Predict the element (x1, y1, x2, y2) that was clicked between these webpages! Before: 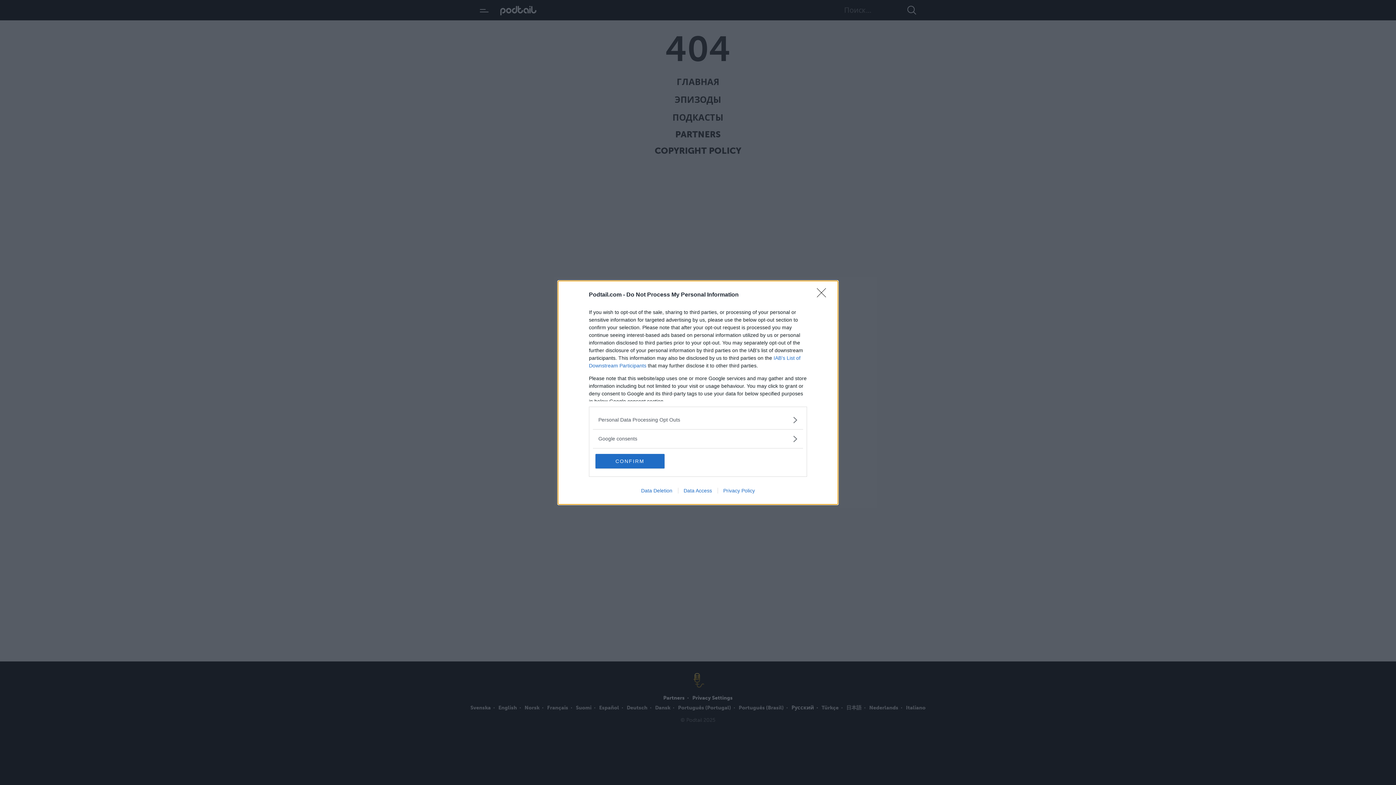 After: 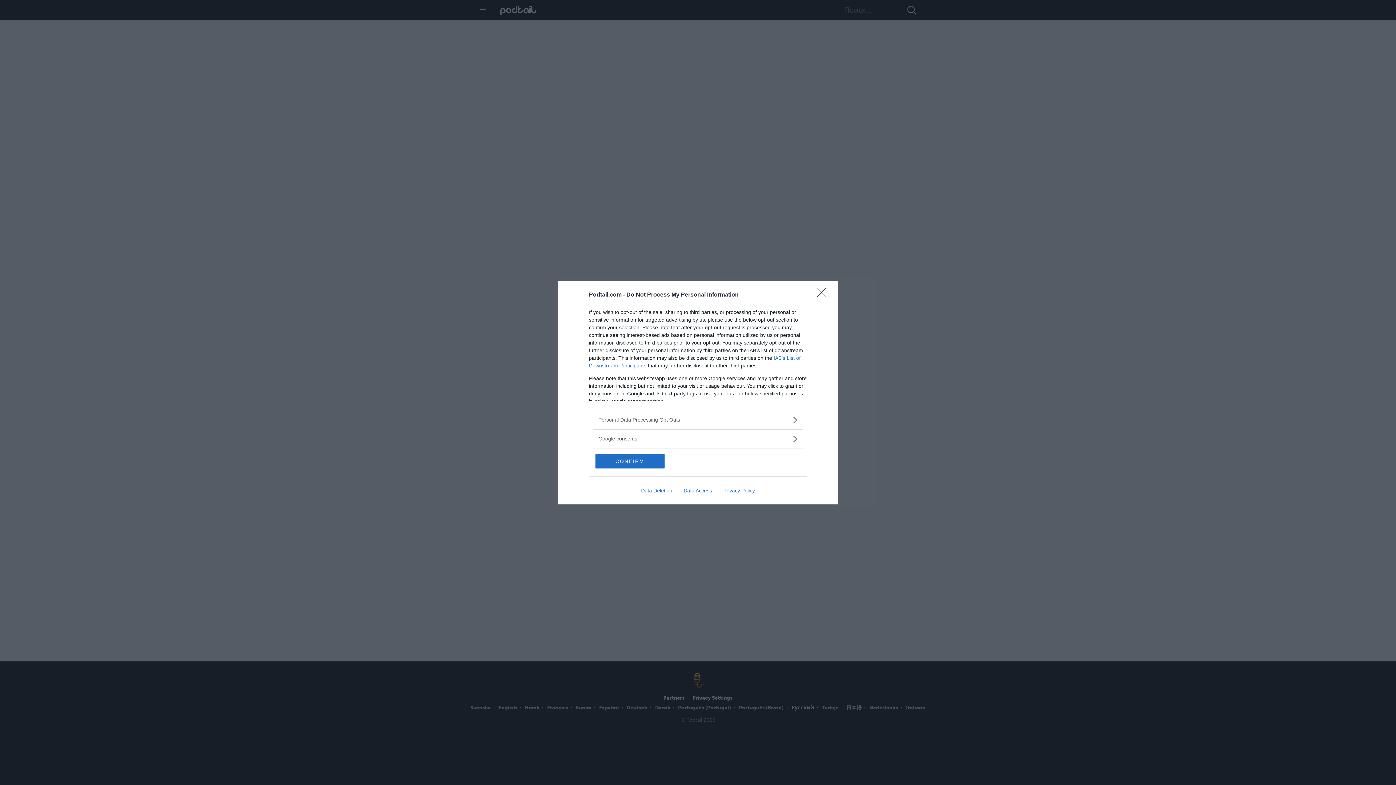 Action: label: Data Access bbox: (678, 487, 717, 493)